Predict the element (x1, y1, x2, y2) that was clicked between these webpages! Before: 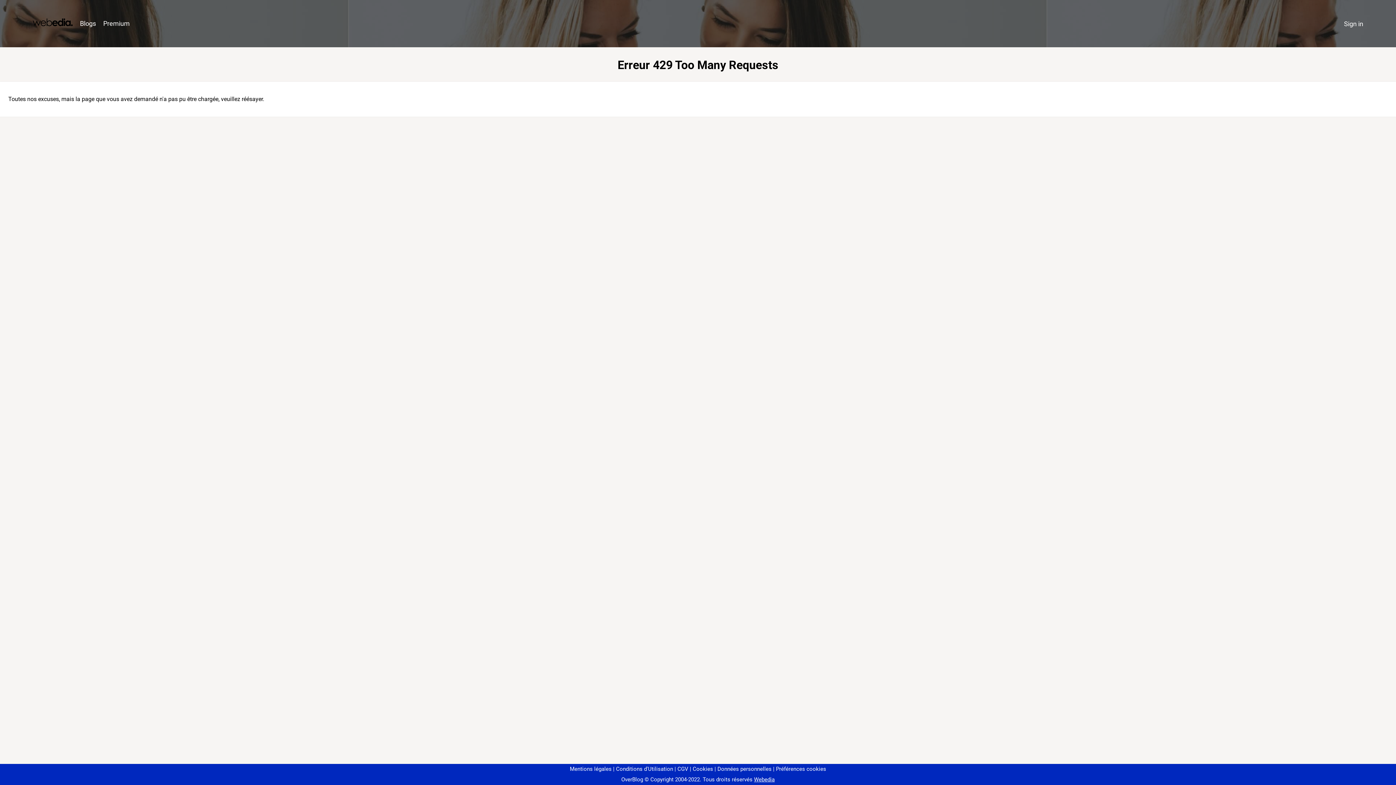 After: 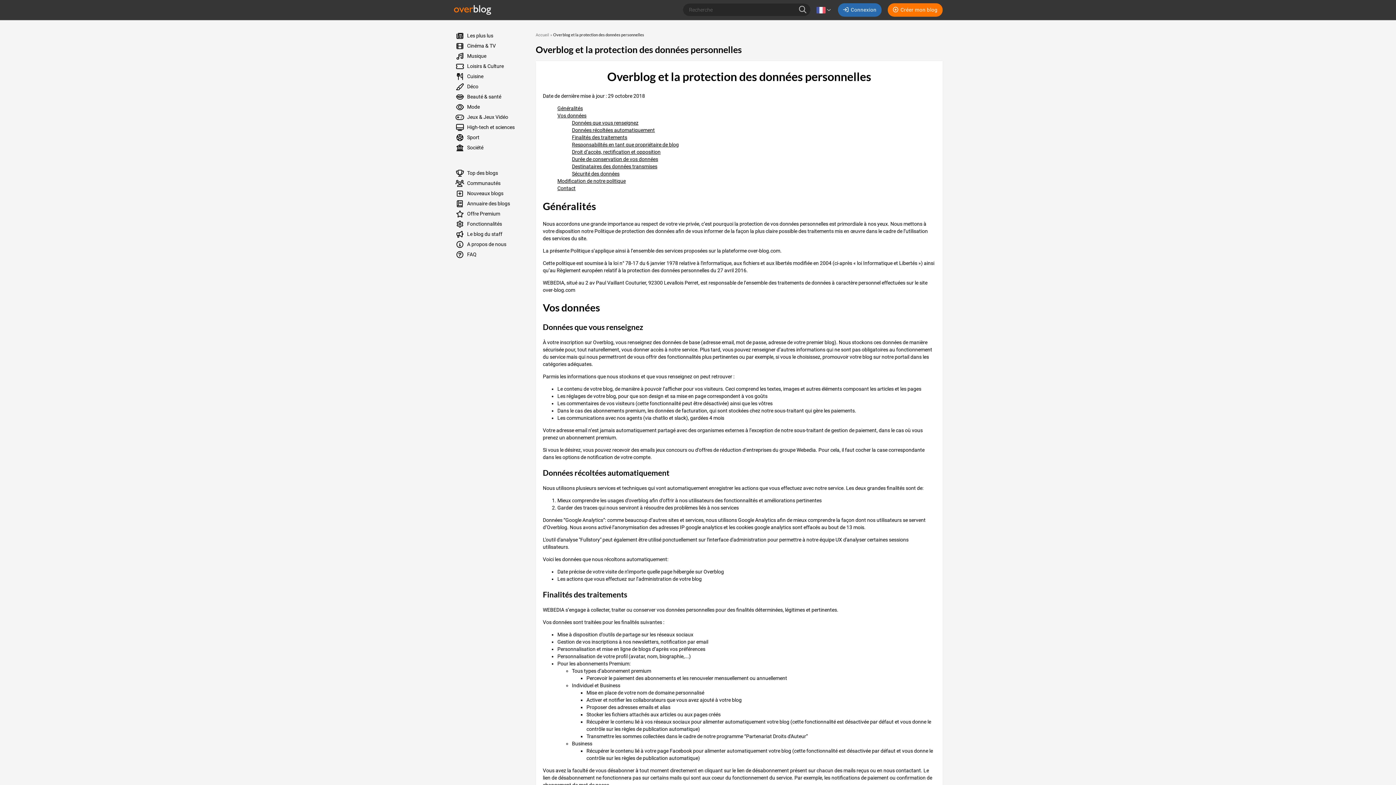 Action: label: Données personnelles bbox: (714, 766, 771, 772)